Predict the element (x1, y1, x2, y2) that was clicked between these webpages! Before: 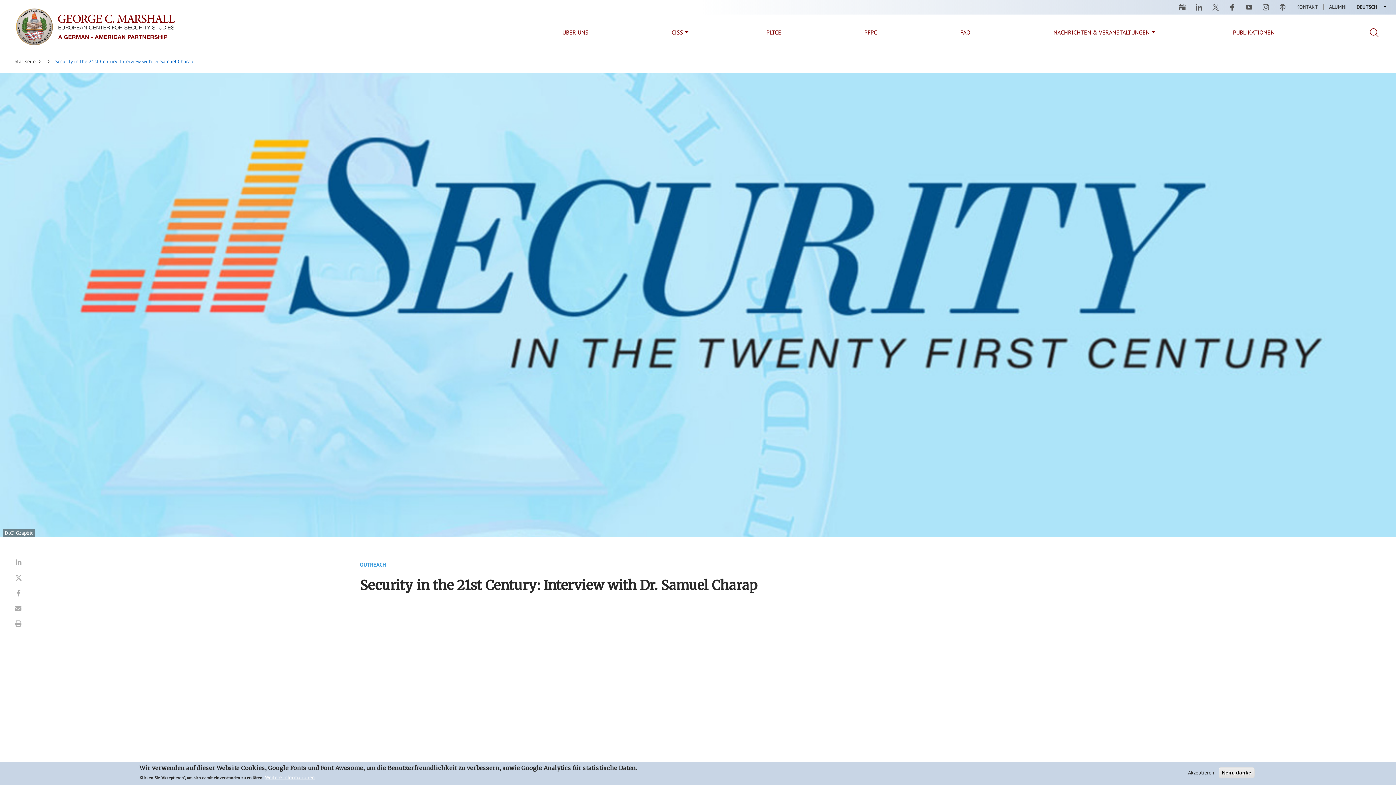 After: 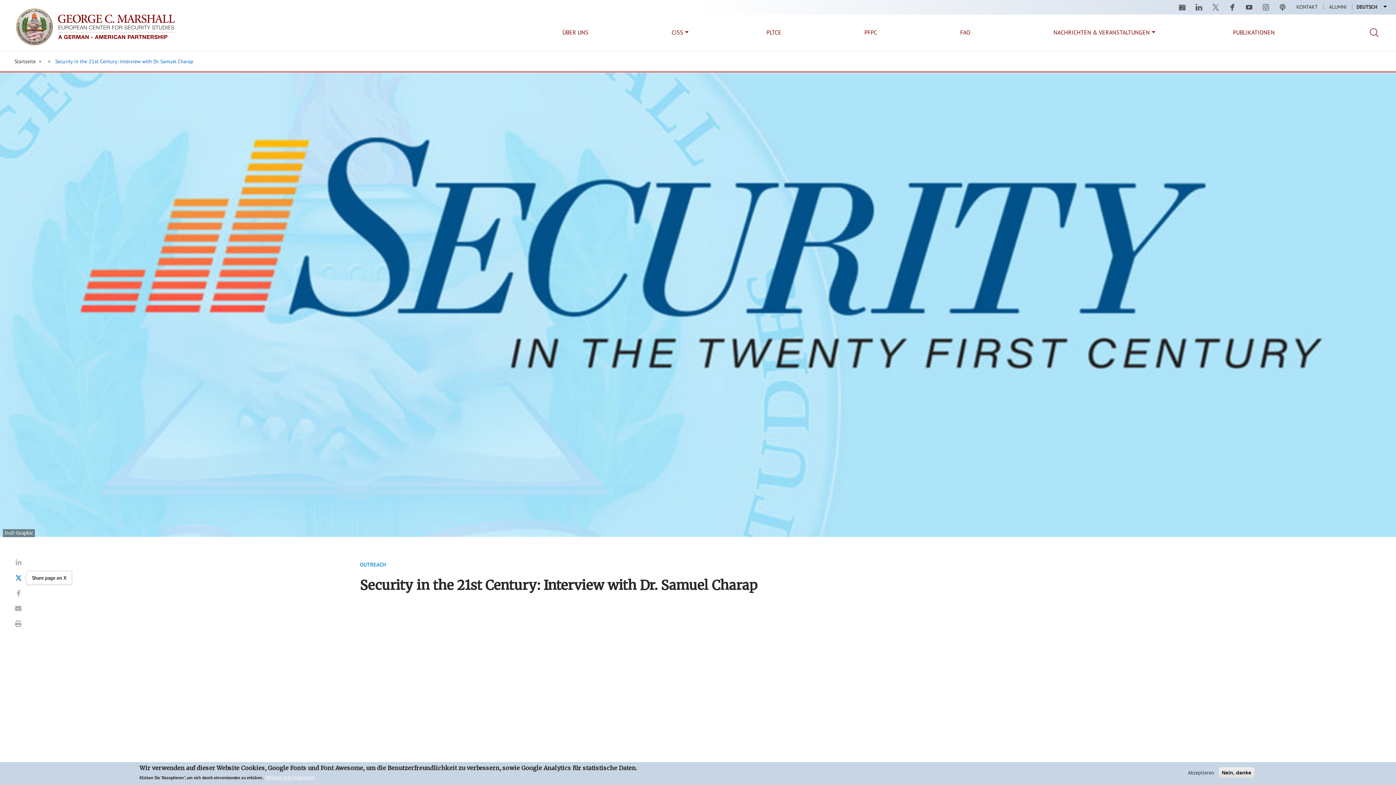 Action: label: Share page on X bbox: (14, 574, 21, 581)